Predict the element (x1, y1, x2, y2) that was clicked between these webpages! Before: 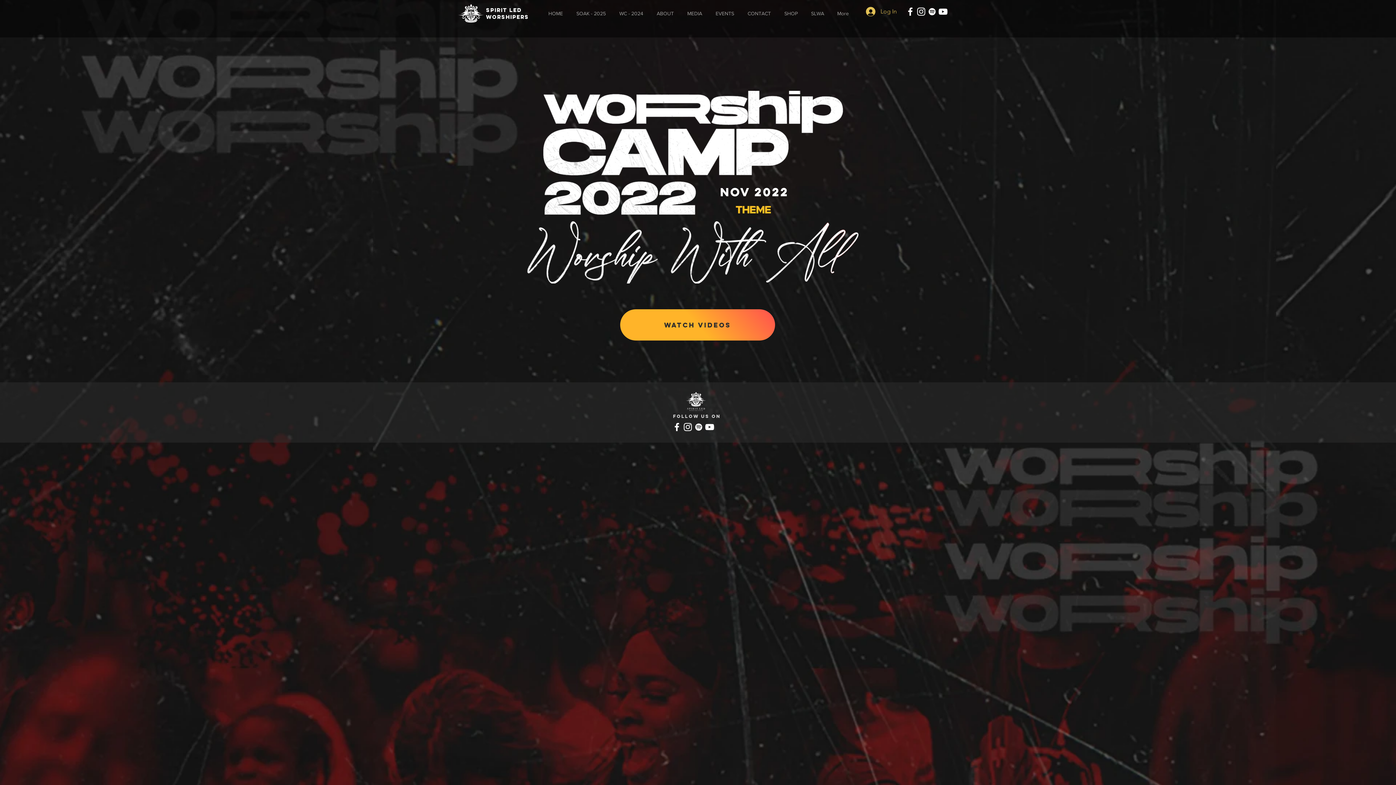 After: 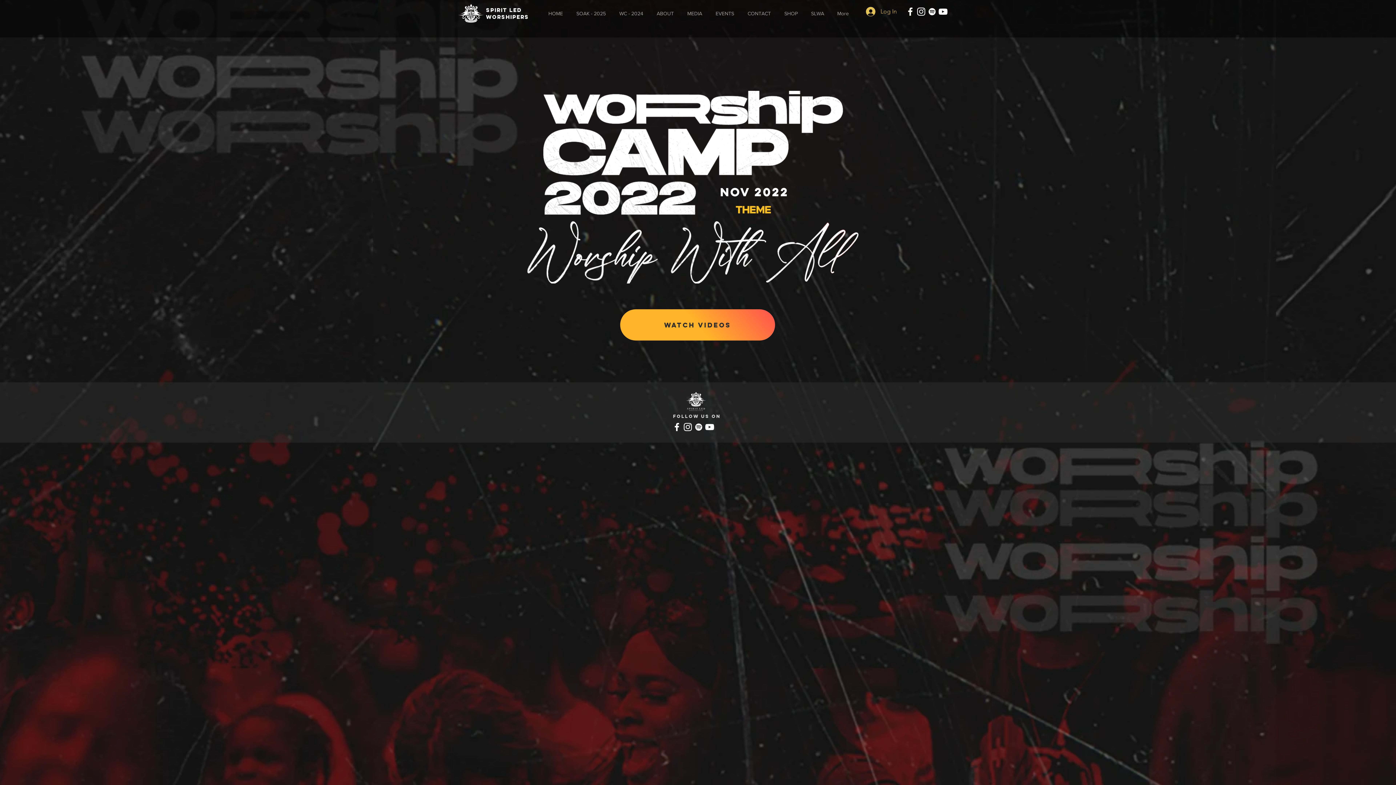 Action: bbox: (693, 421, 704, 432) label: White Spotify Icon